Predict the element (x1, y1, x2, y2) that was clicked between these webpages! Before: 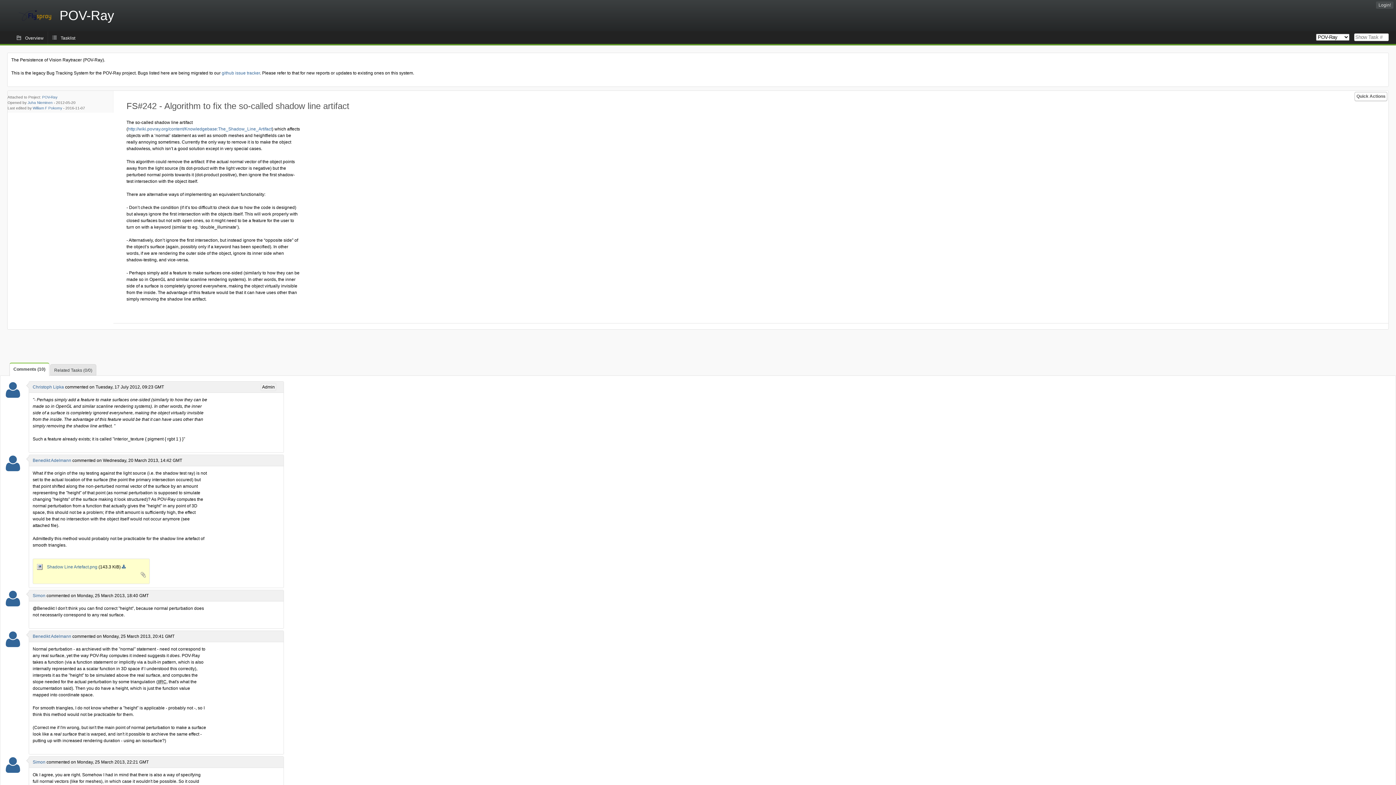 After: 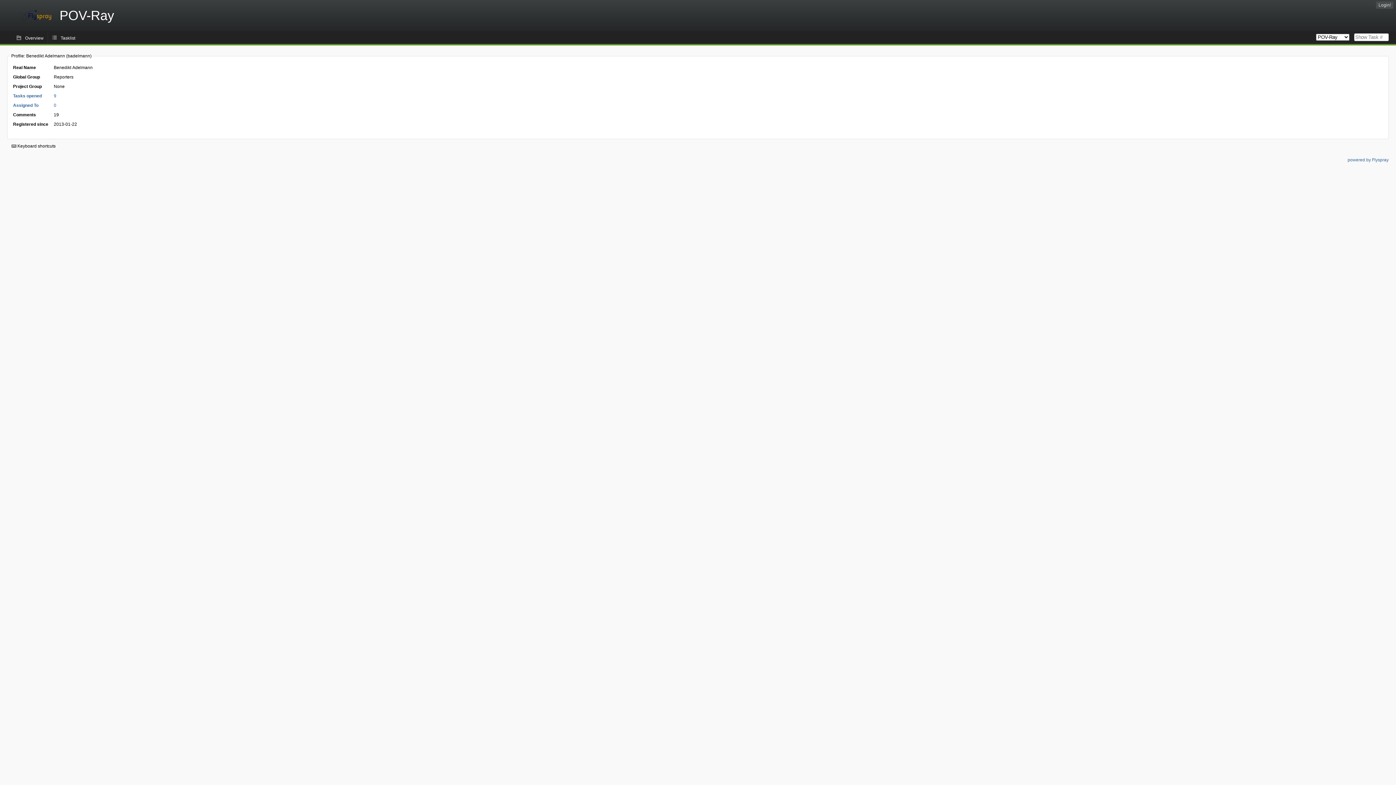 Action: bbox: (32, 634, 71, 639) label: Benedikt Adelmann